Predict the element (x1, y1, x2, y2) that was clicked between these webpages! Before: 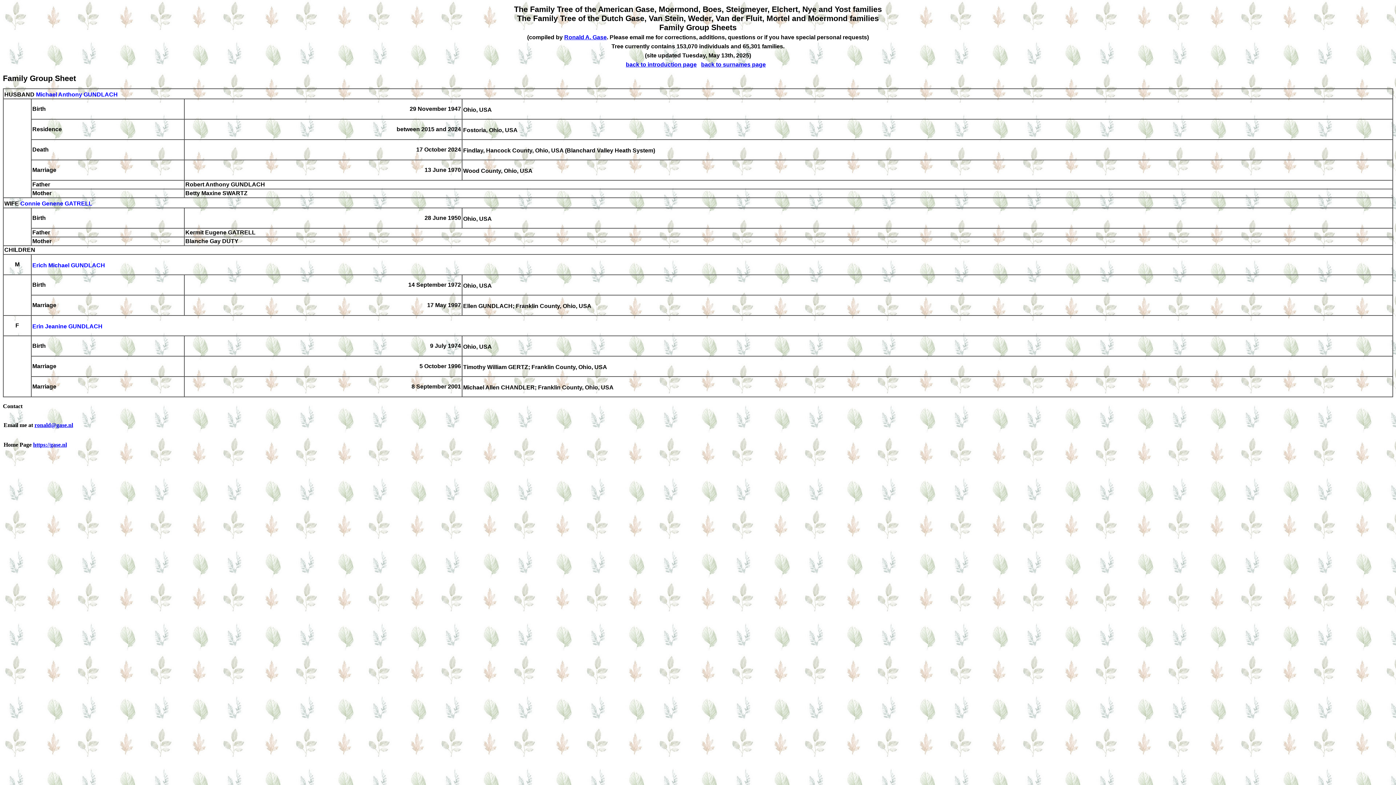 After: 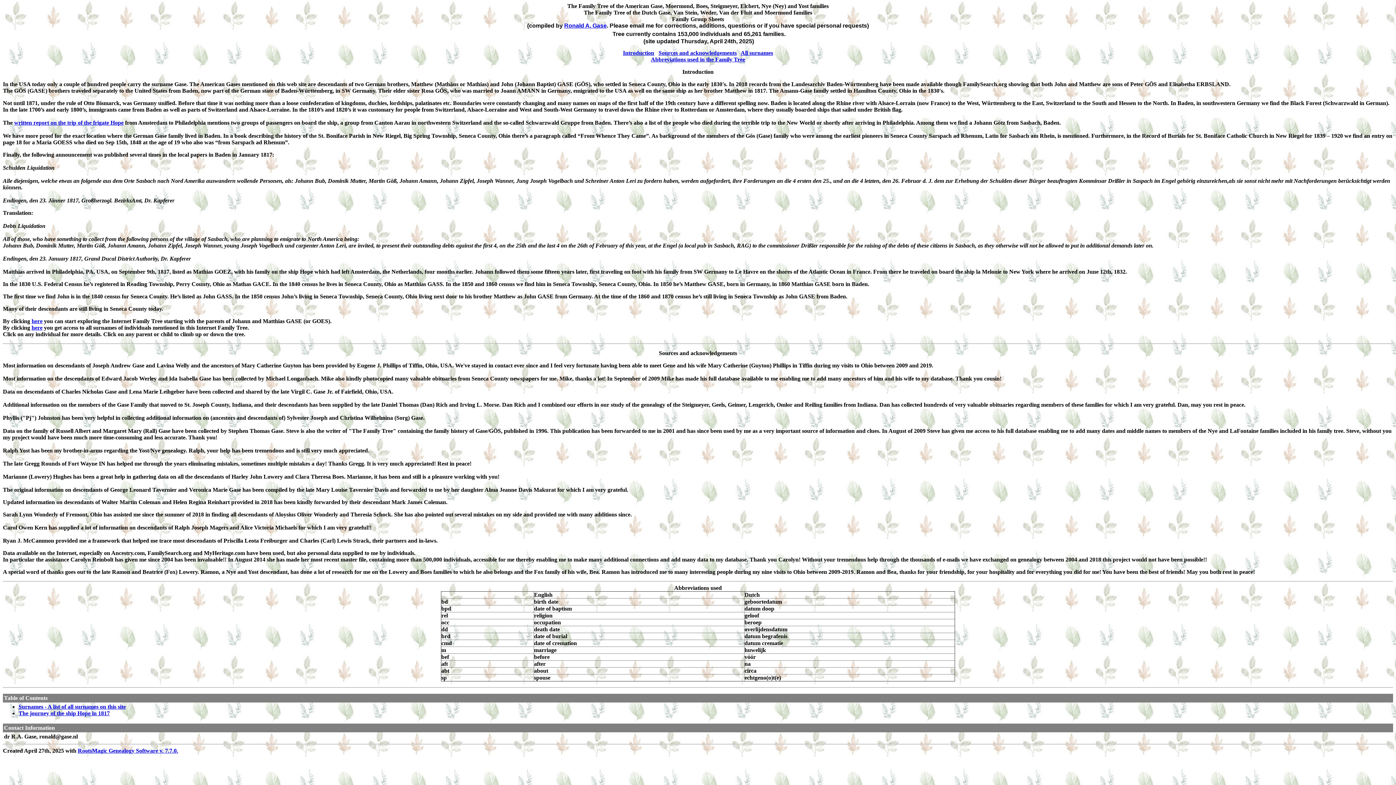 Action: label: back to introduction page bbox: (626, 61, 696, 67)